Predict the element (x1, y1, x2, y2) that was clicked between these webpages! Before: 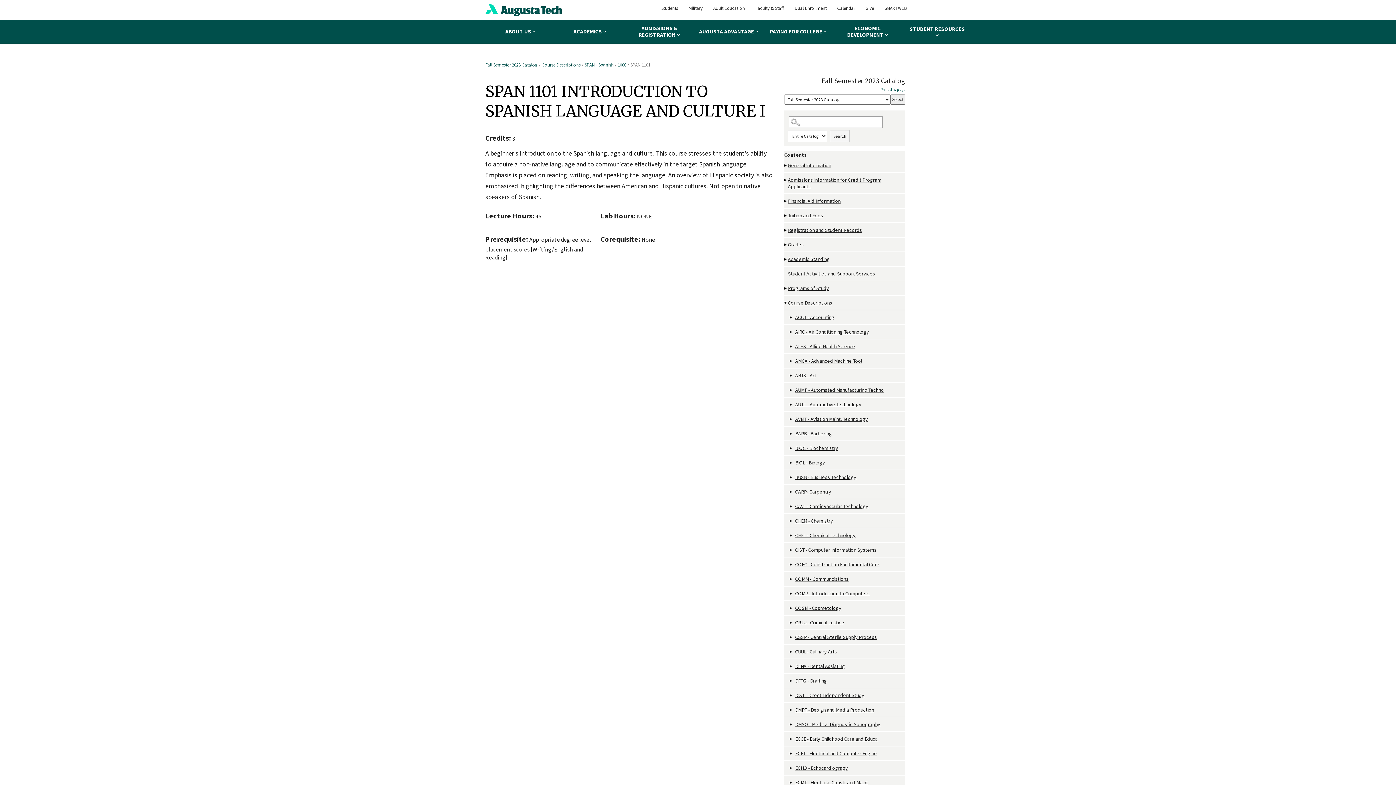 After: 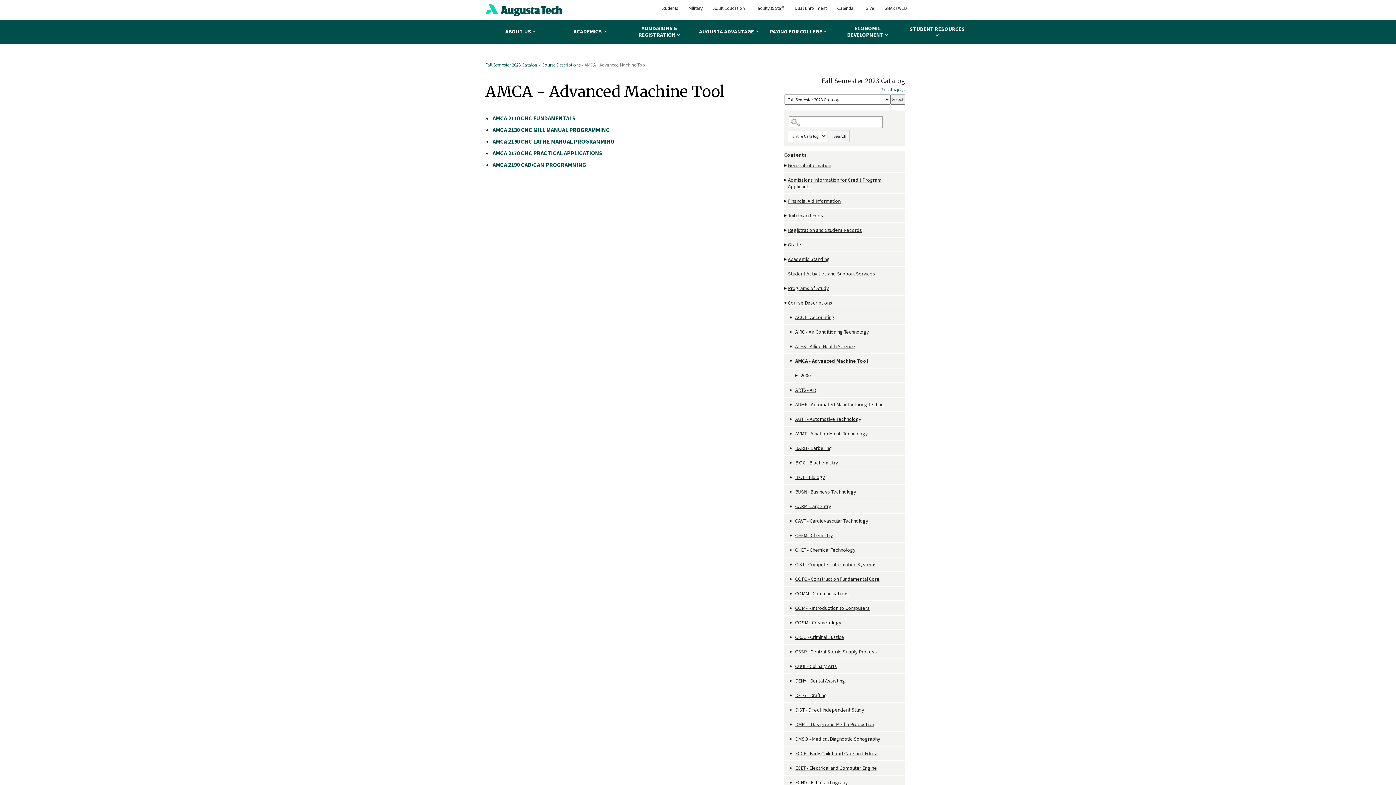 Action: label: AMCA - Advanced Machine Tool bbox: (784, 354, 905, 368)